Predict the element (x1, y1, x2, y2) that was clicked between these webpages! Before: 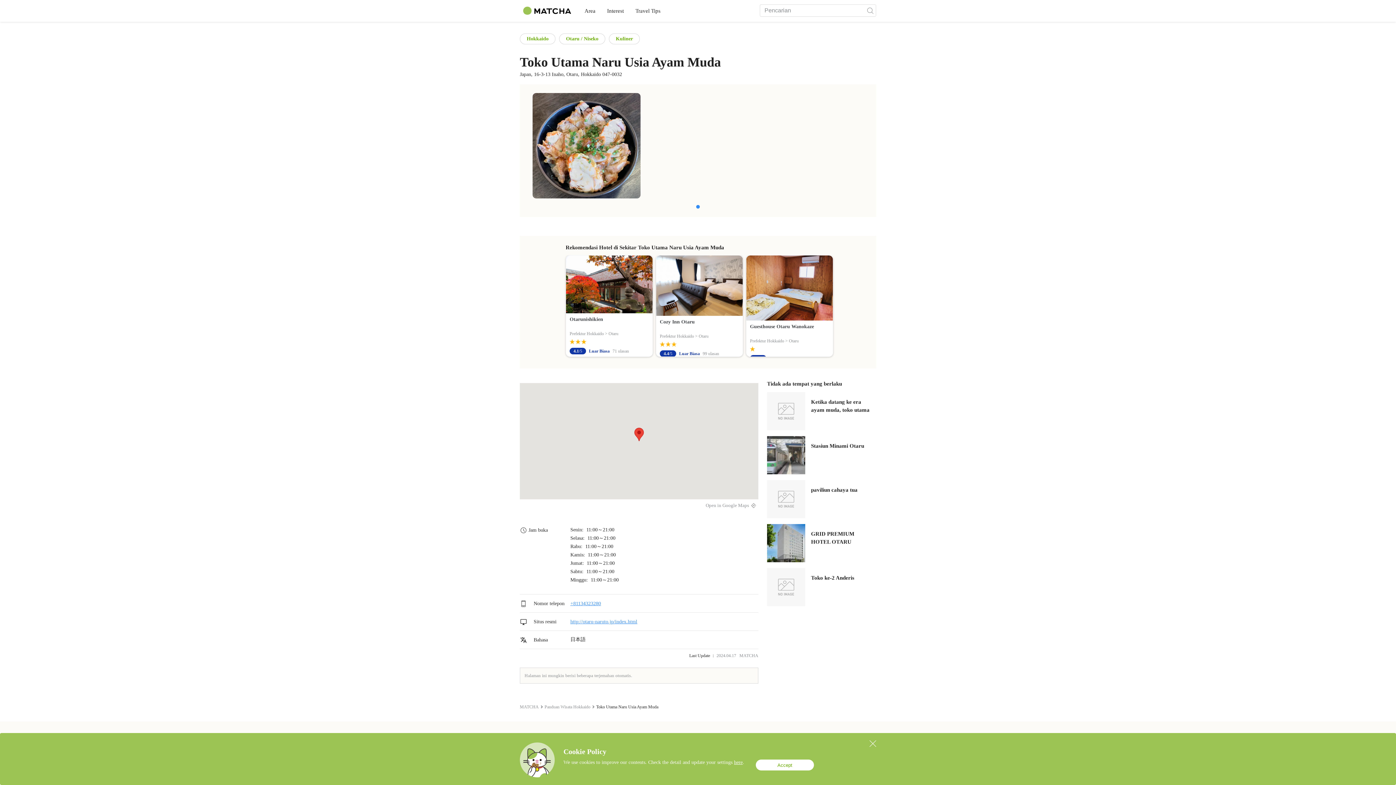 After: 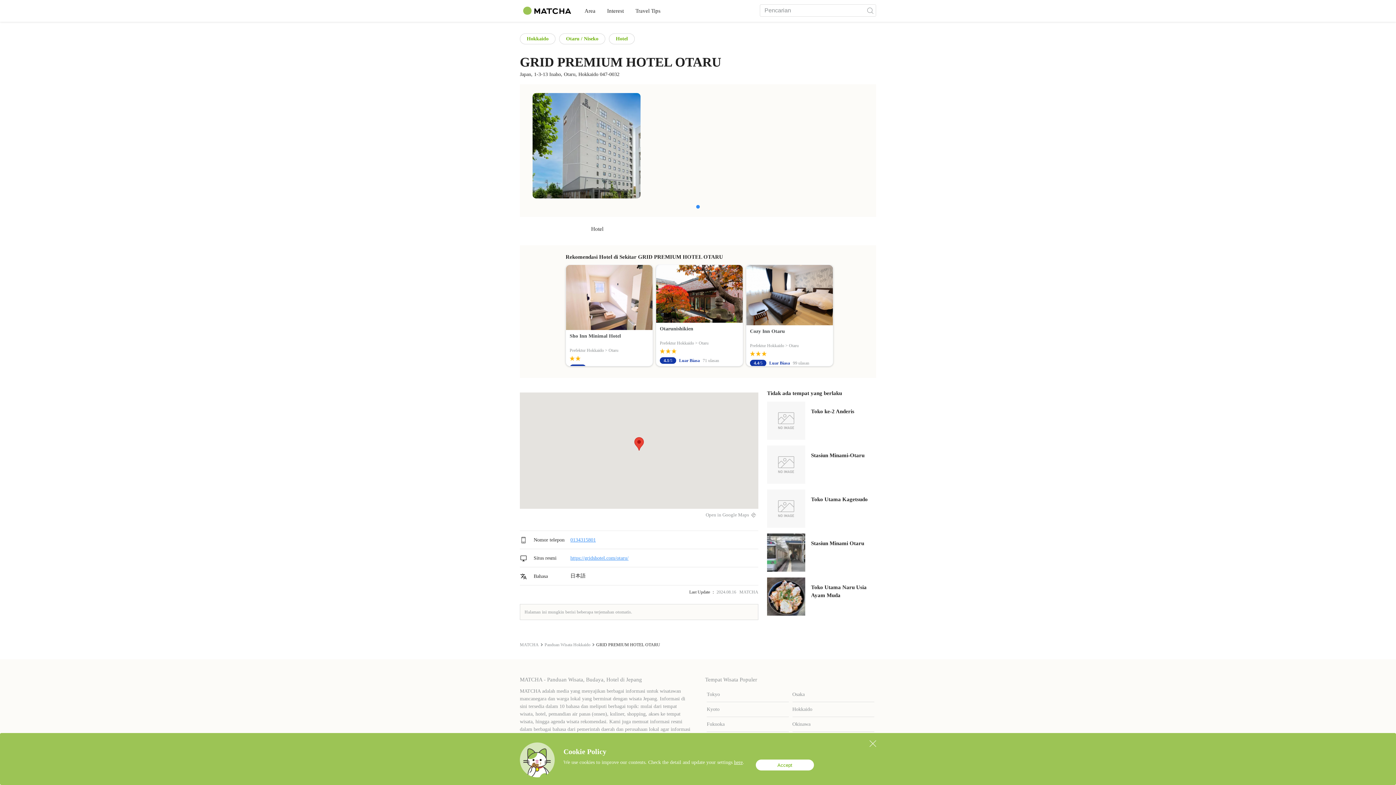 Action: bbox: (767, 524, 876, 562) label: GRID PREMIUM HOTEL OTARU